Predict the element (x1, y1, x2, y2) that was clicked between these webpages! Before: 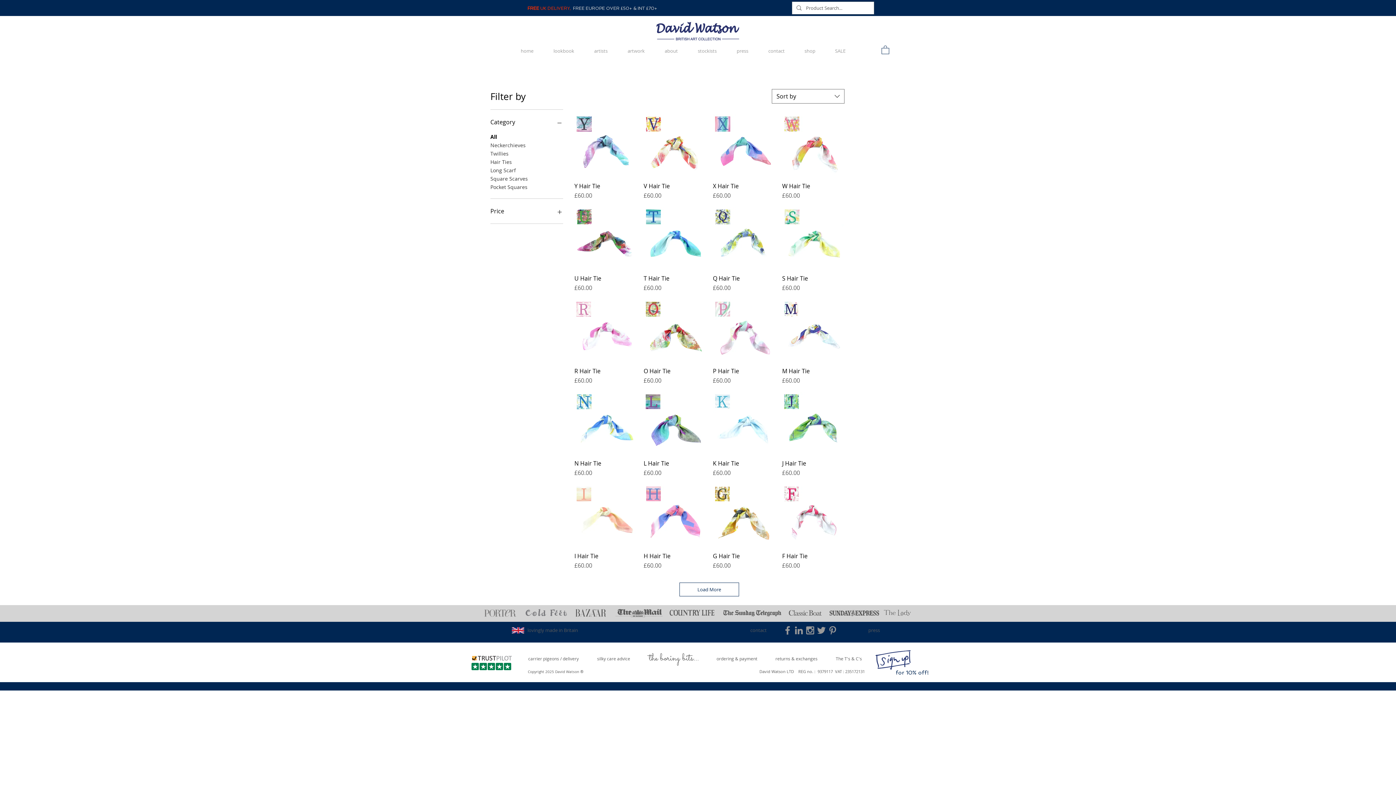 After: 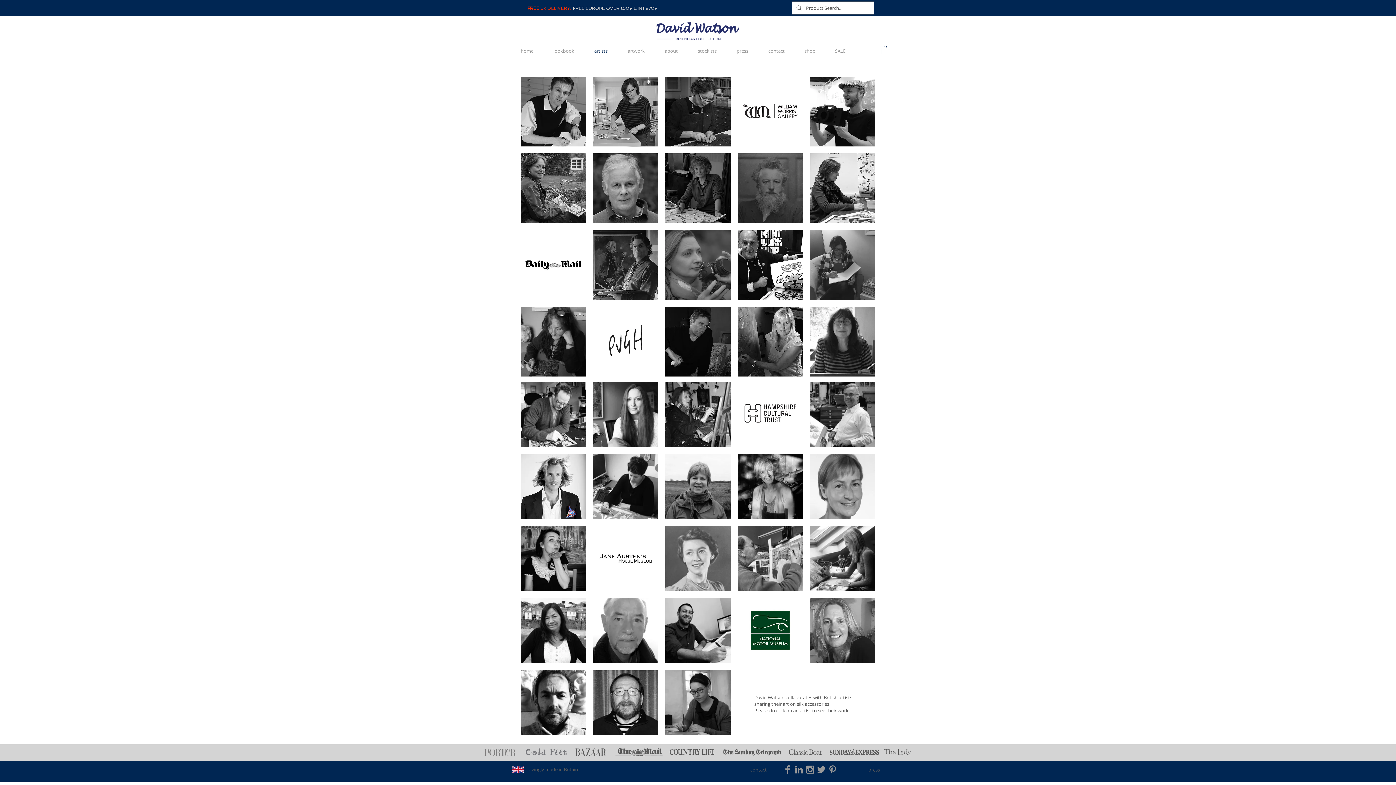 Action: bbox: (584, 45, 617, 57) label: artists